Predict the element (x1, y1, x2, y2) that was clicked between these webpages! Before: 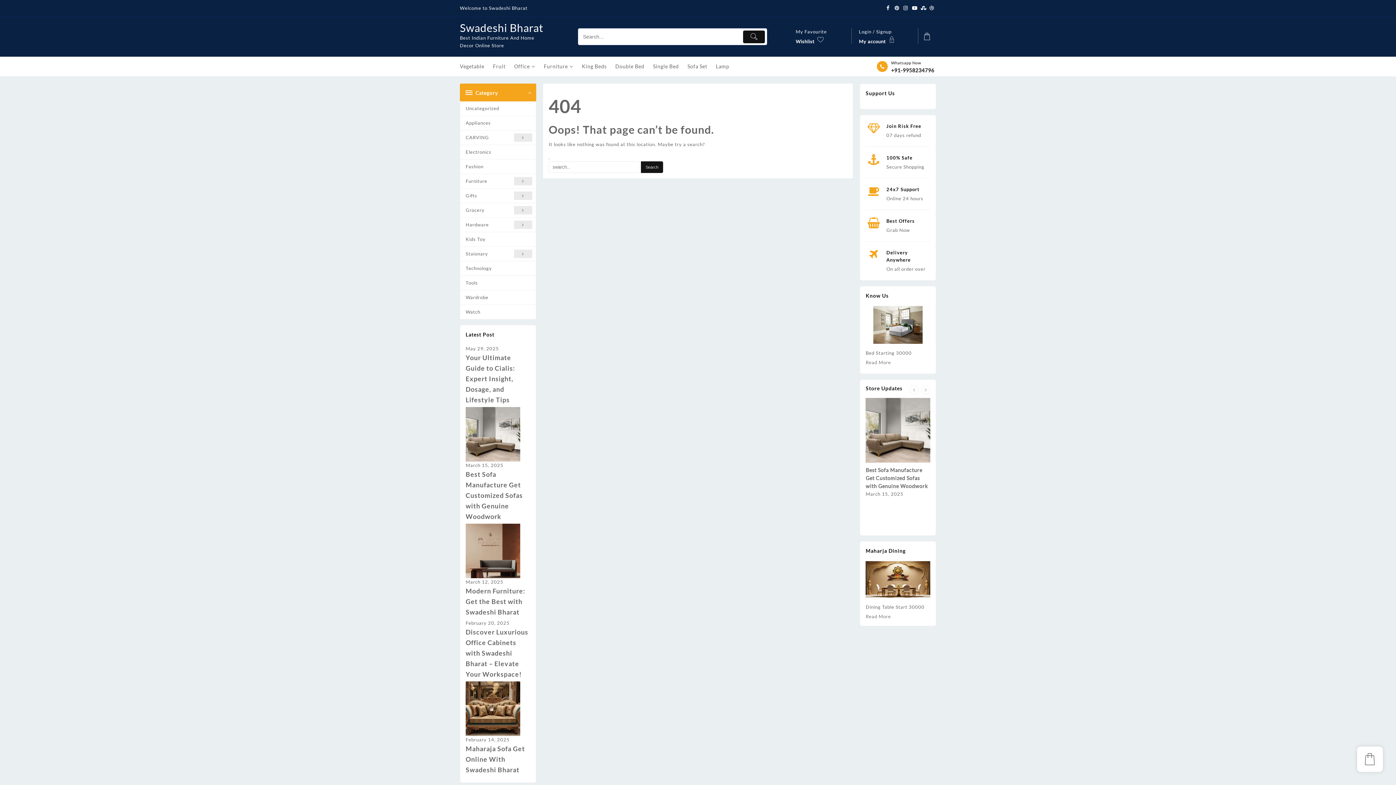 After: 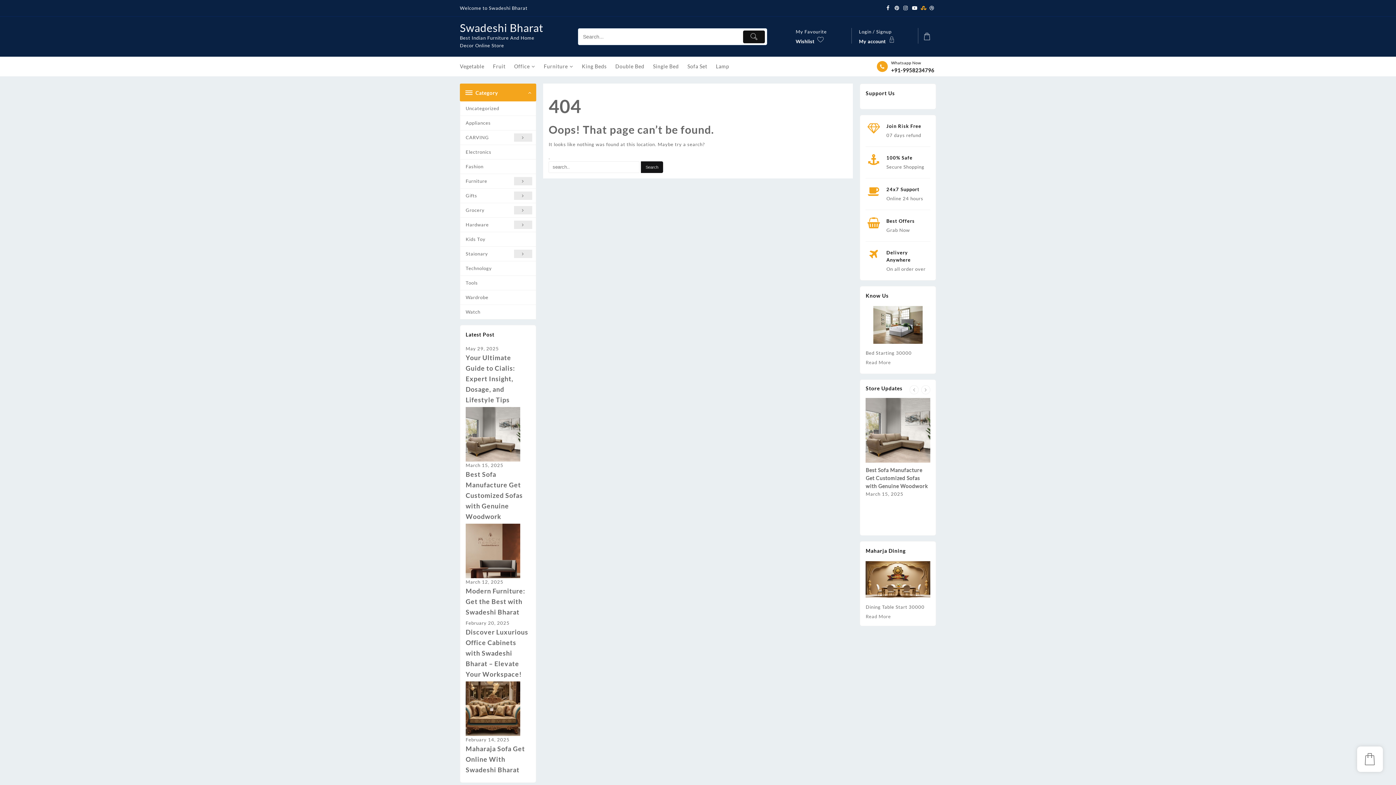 Action: bbox: (920, 5, 925, 10)